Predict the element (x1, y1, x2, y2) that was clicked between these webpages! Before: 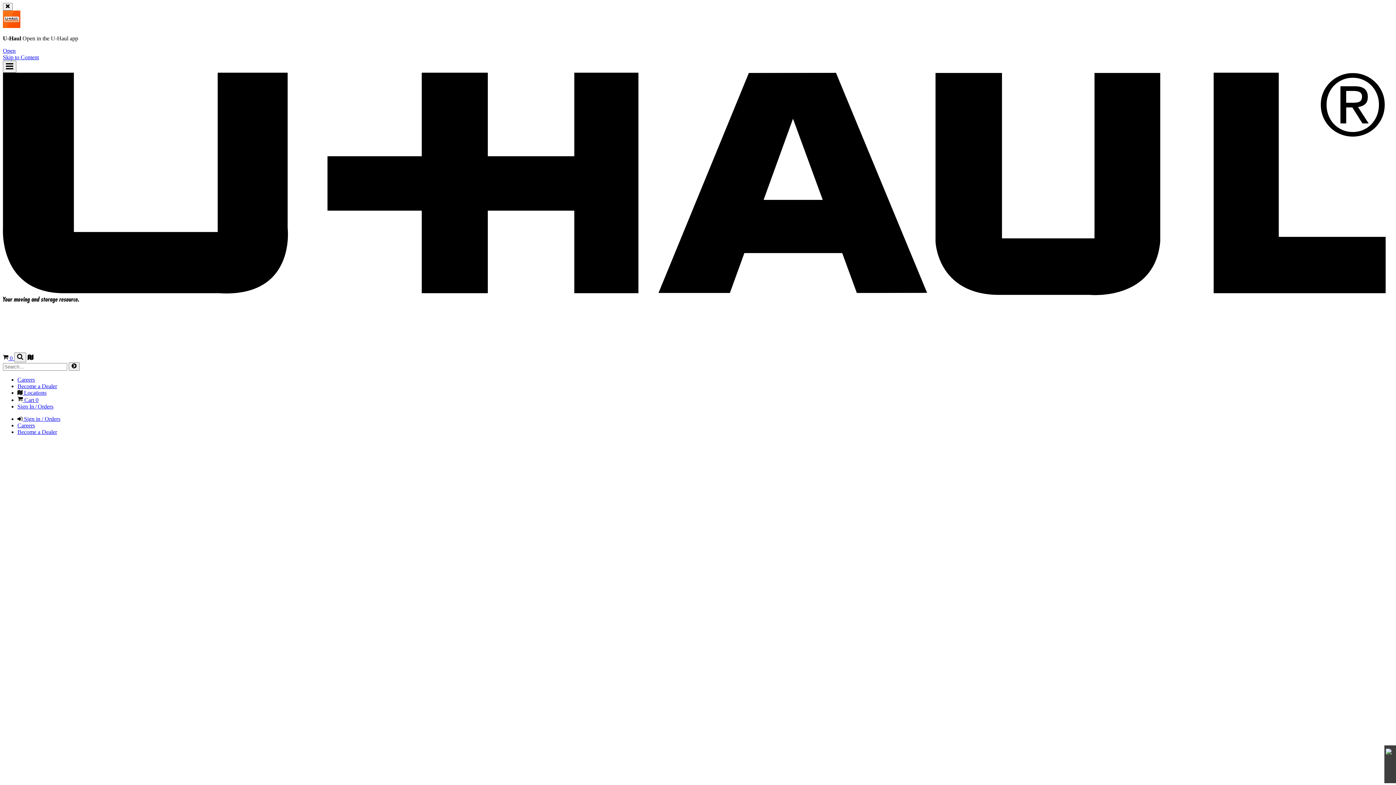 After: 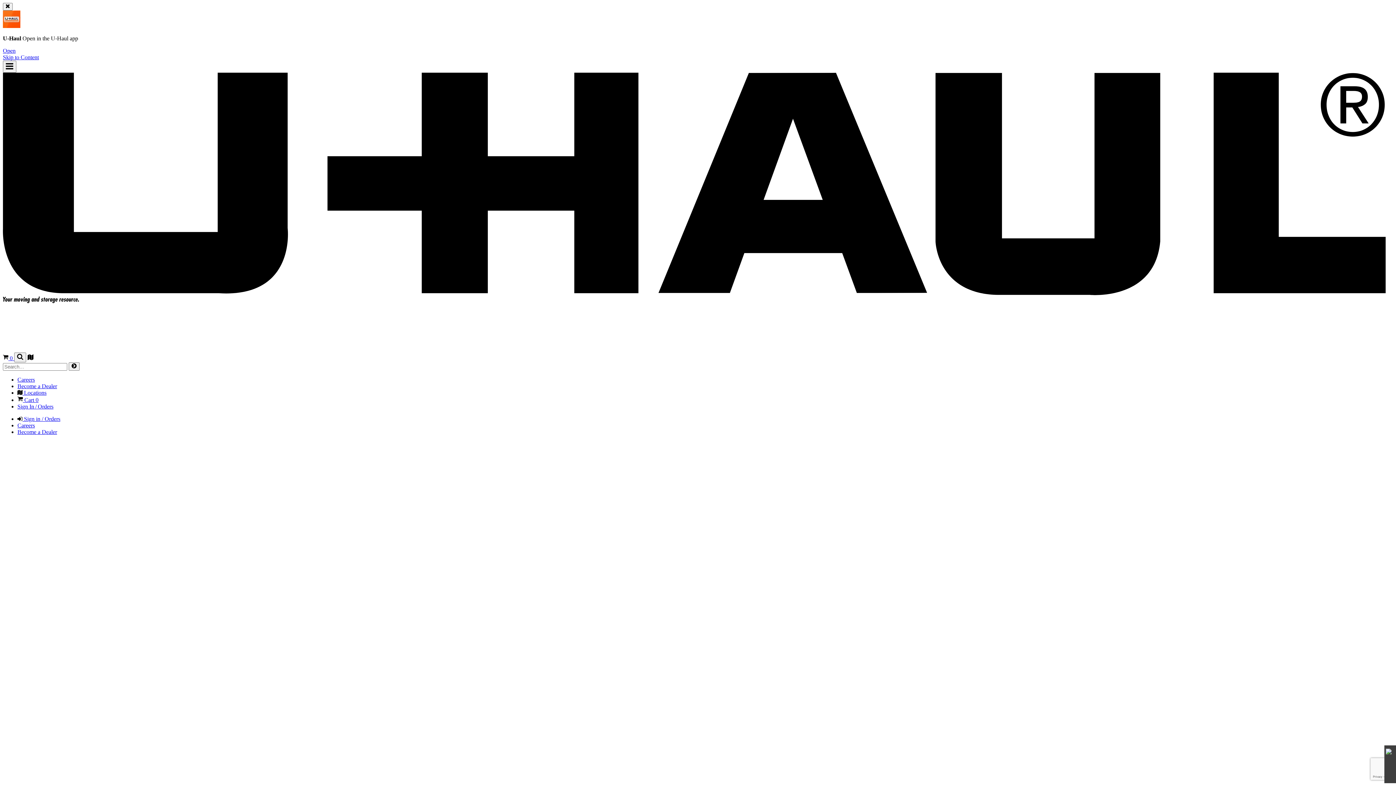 Action: bbox: (17, 383, 57, 389) label: Become a Dealer